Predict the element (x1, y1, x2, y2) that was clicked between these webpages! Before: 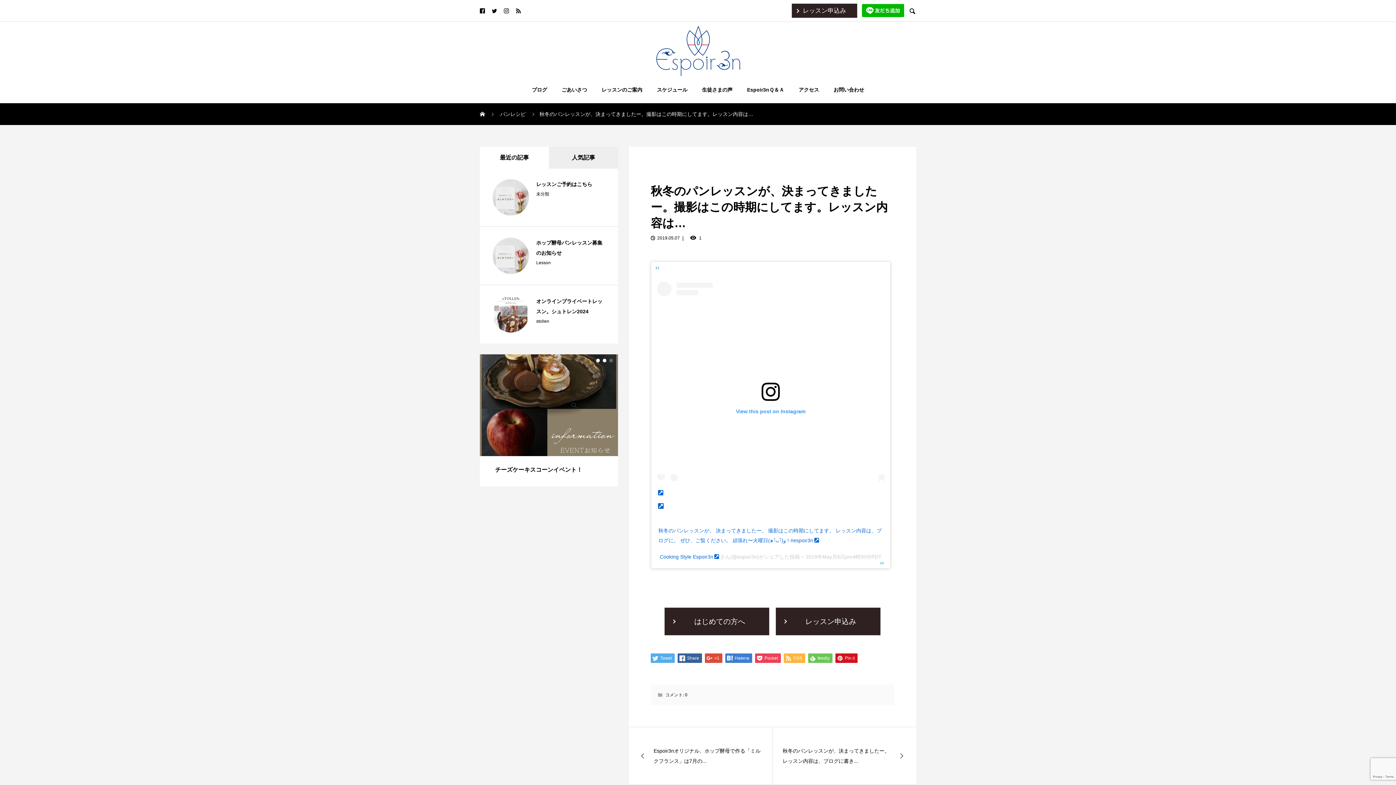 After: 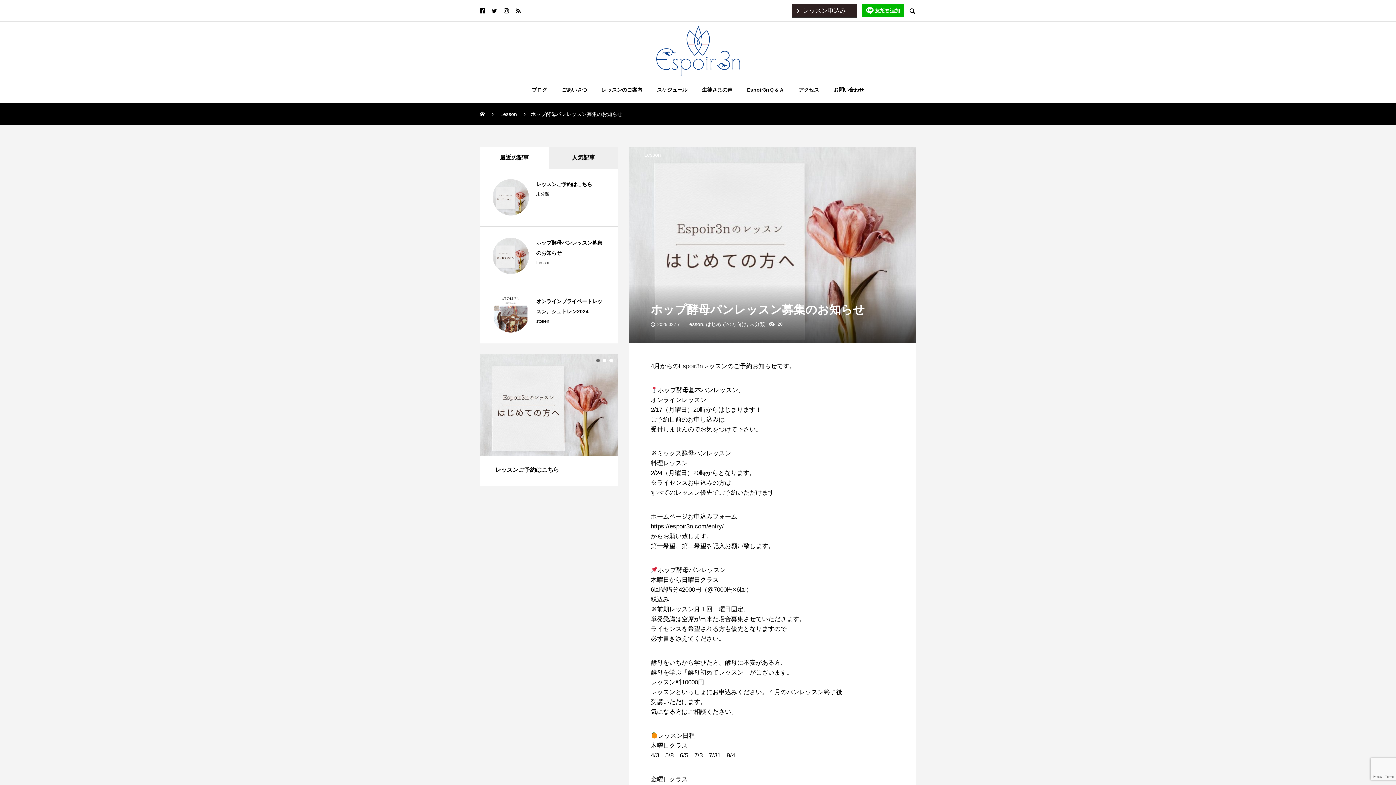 Action: bbox: (492, 237, 529, 274)